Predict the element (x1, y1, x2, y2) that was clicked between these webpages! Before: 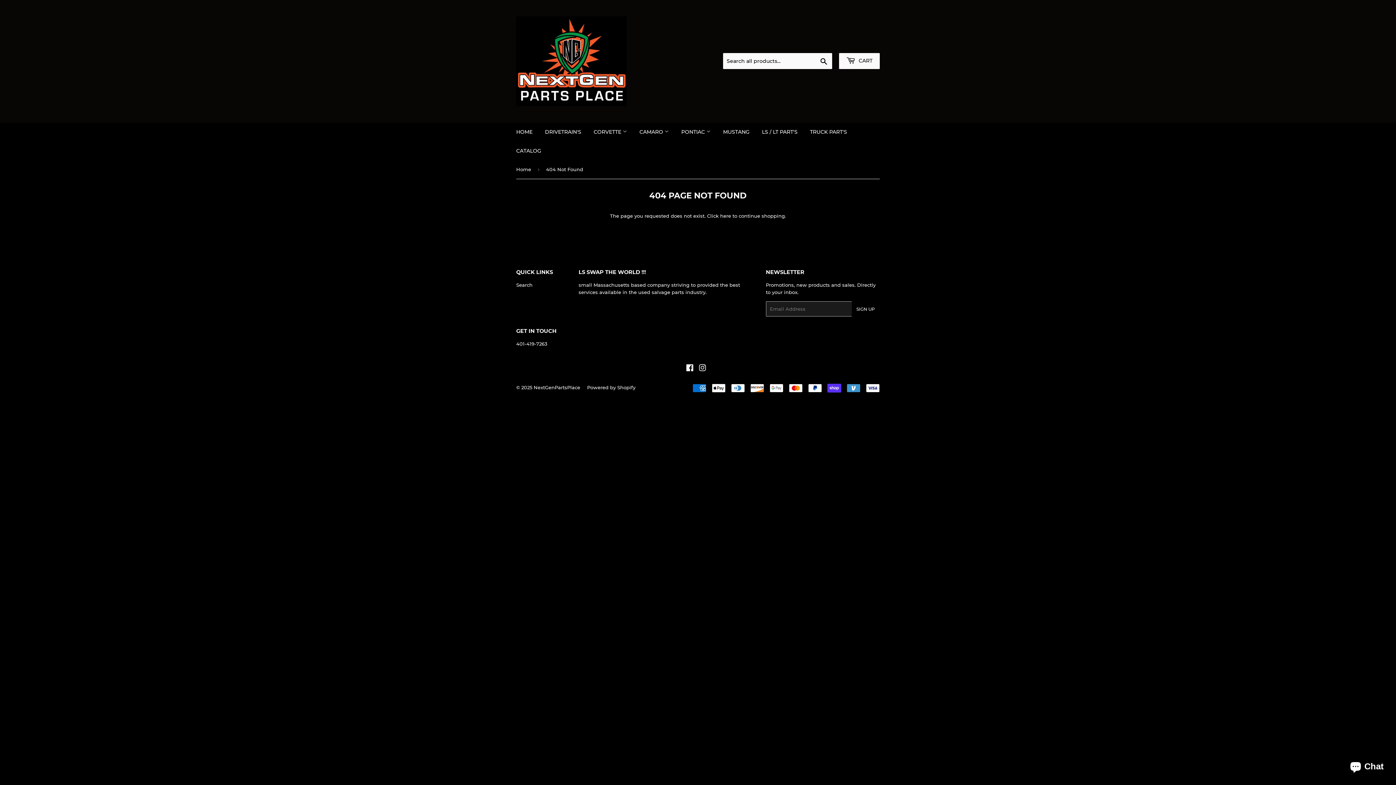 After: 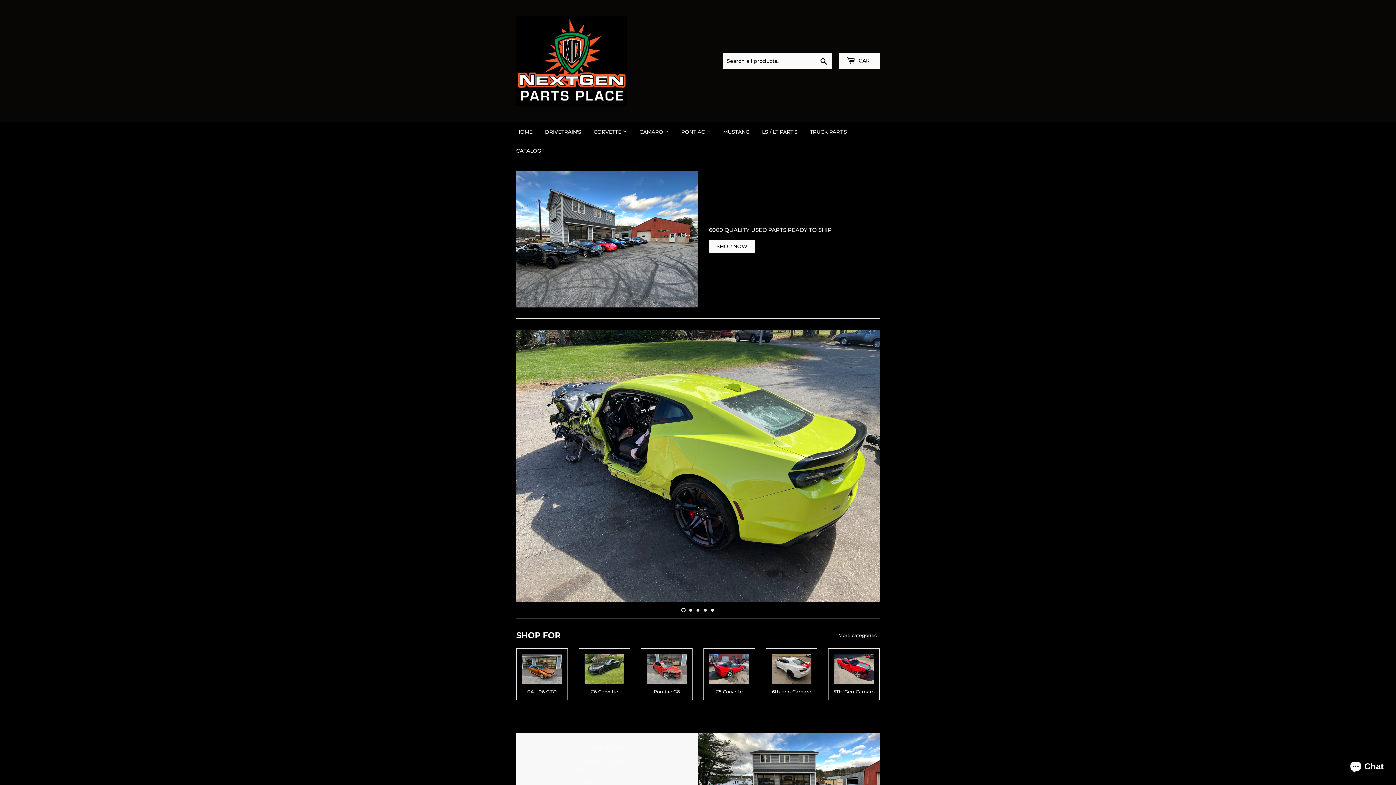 Action: label: NextGenPartsPlace bbox: (533, 384, 580, 390)